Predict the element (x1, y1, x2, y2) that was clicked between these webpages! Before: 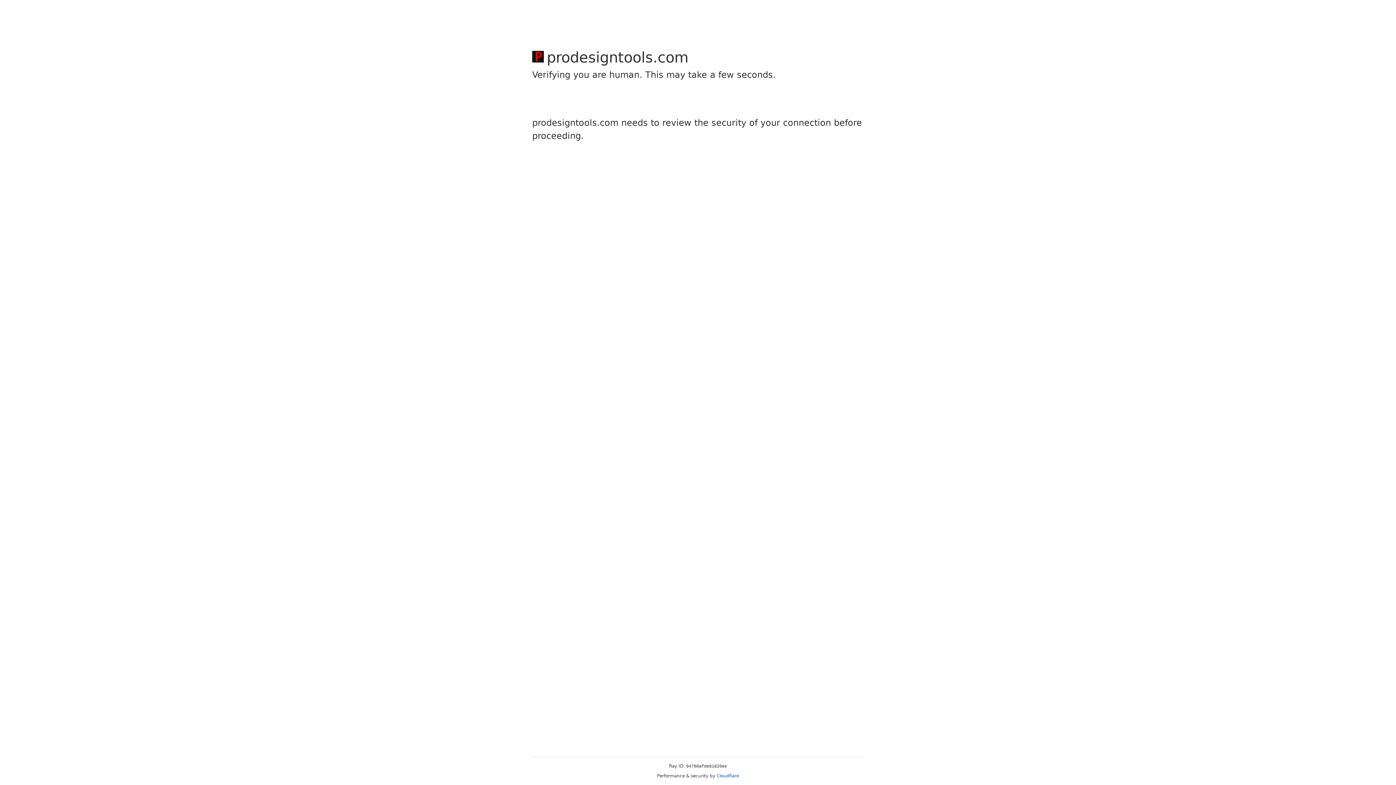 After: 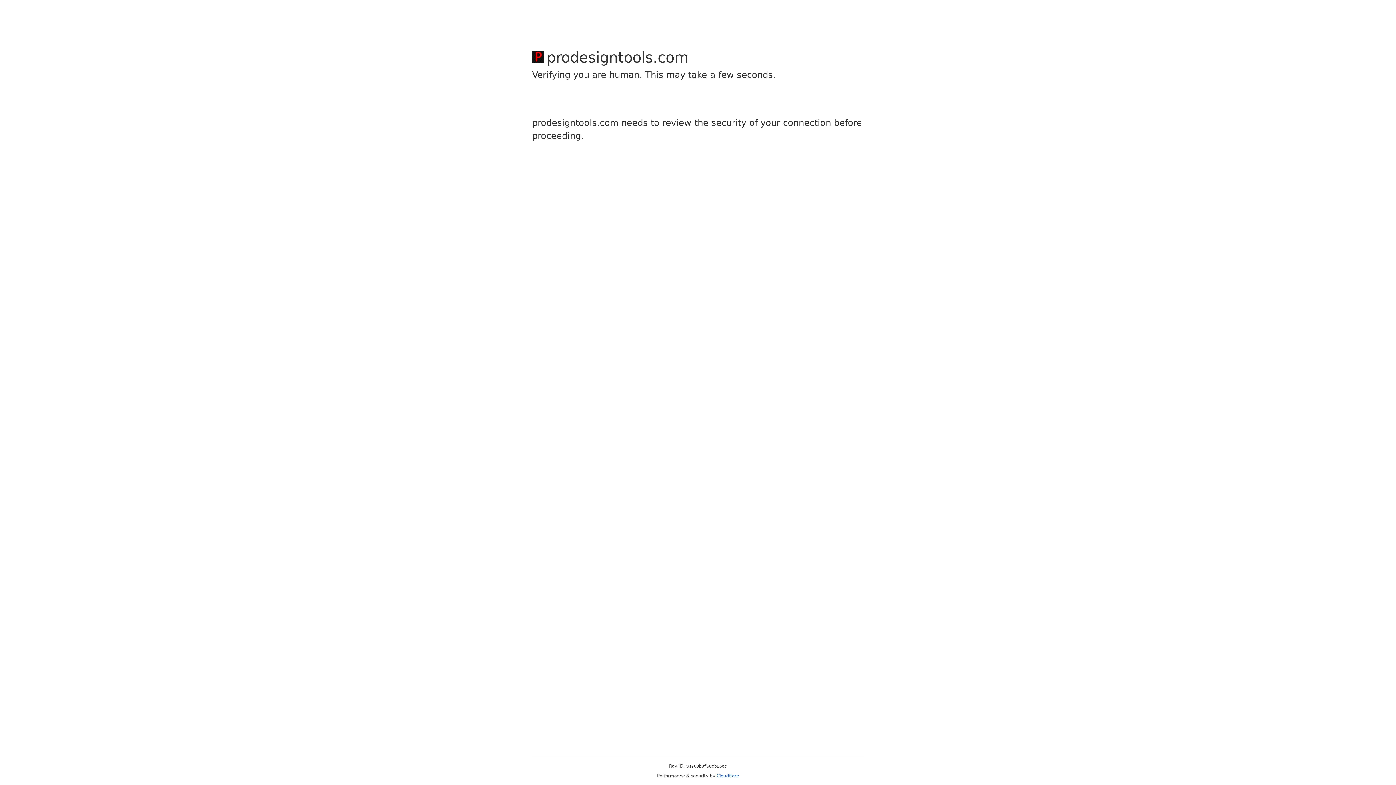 Action: label: Cloudflare bbox: (716, 773, 739, 778)